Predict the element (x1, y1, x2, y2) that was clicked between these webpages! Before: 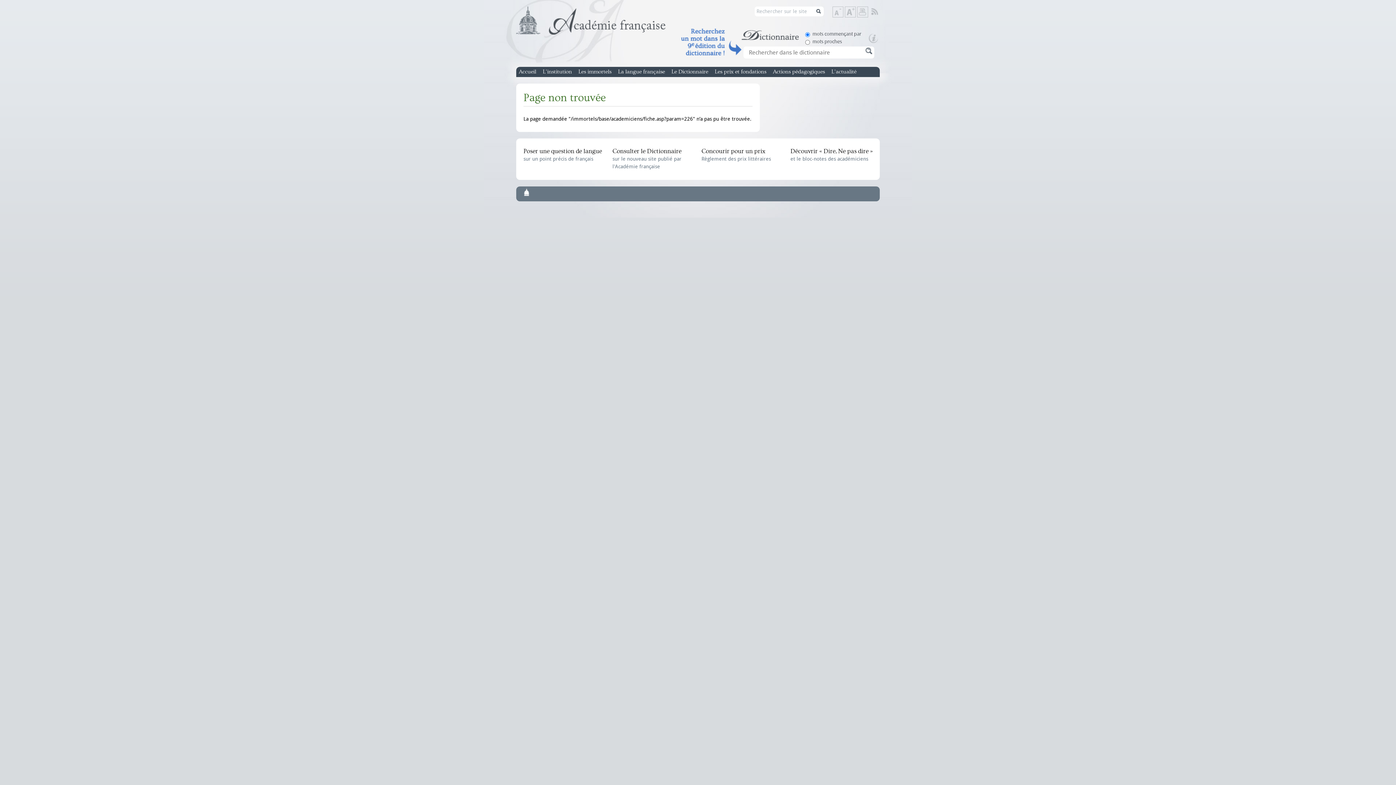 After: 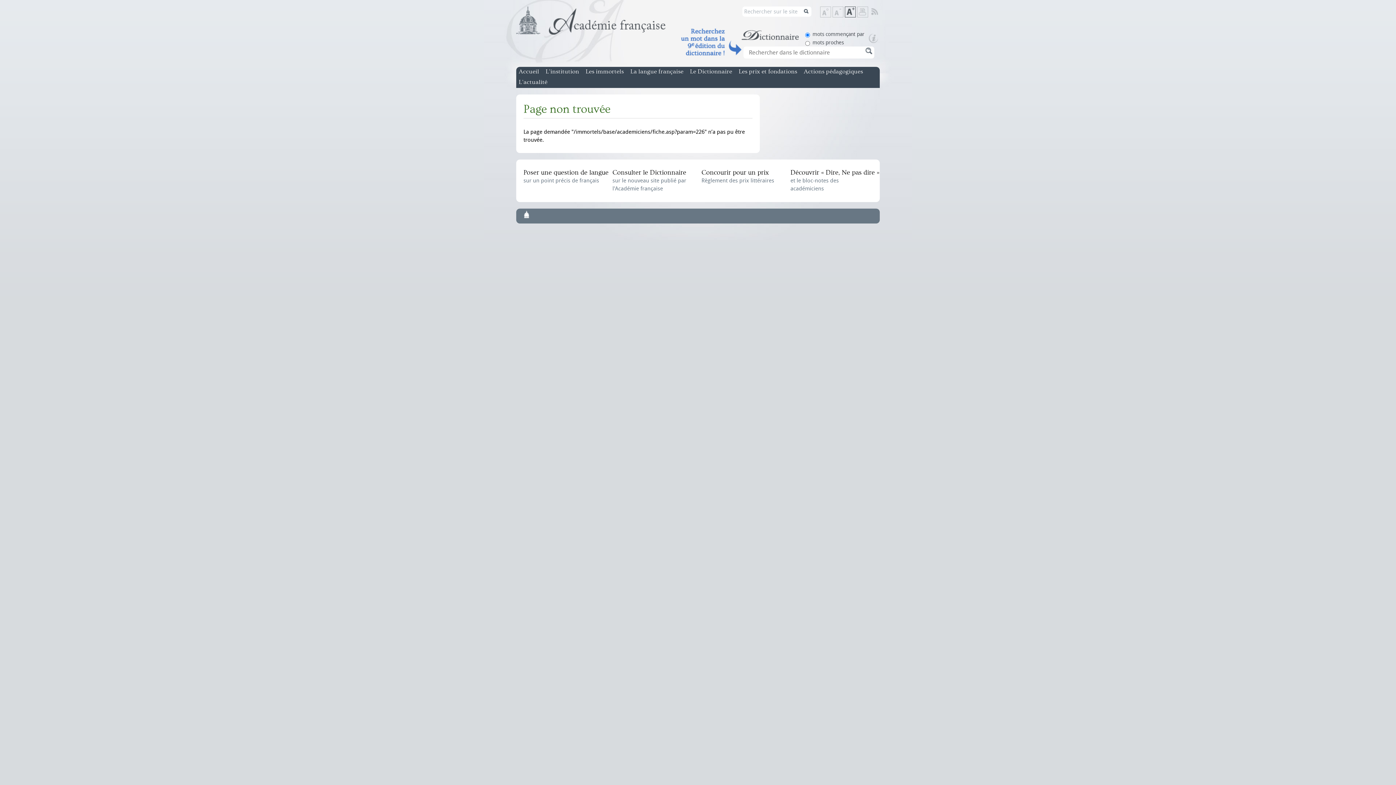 Action: label: Augmenter la taille de texte bbox: (845, 6, 856, 17)